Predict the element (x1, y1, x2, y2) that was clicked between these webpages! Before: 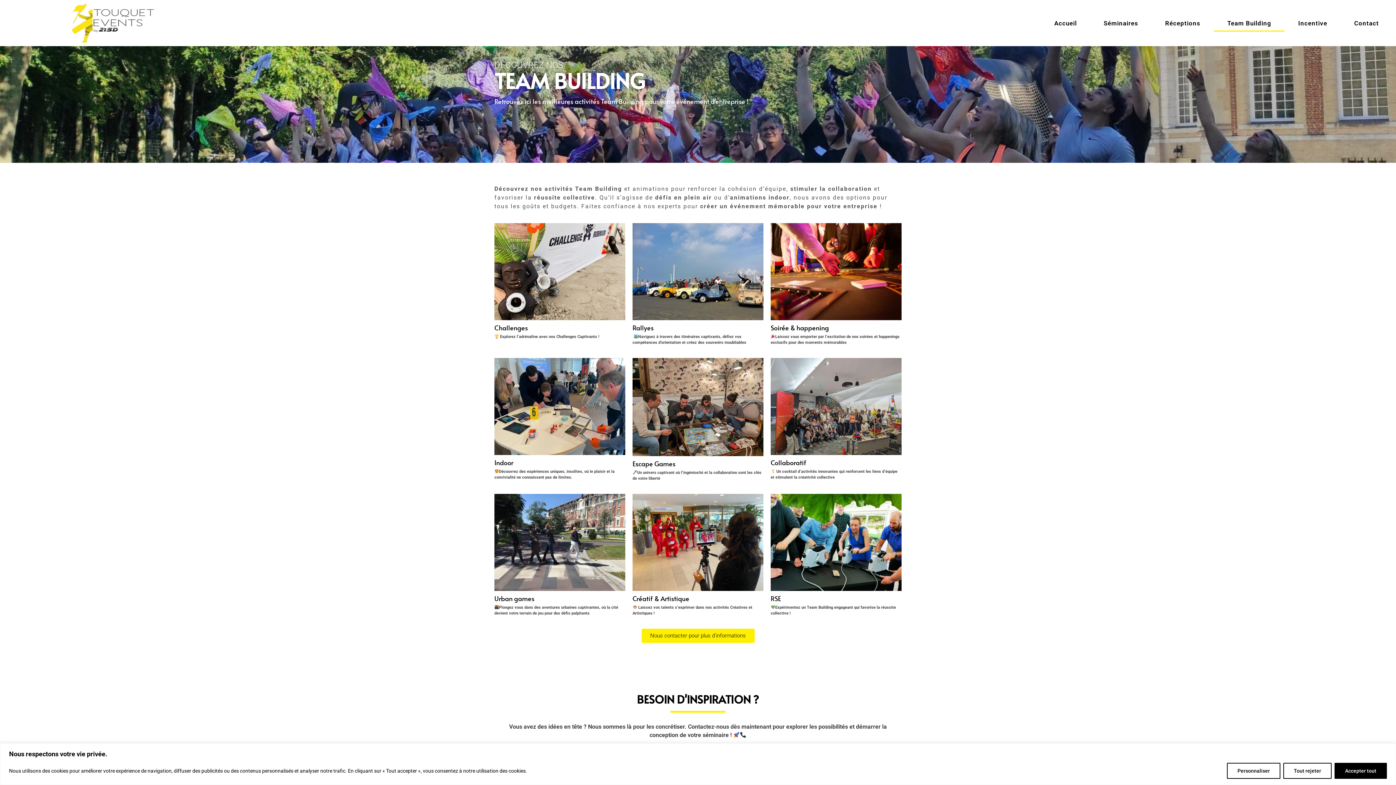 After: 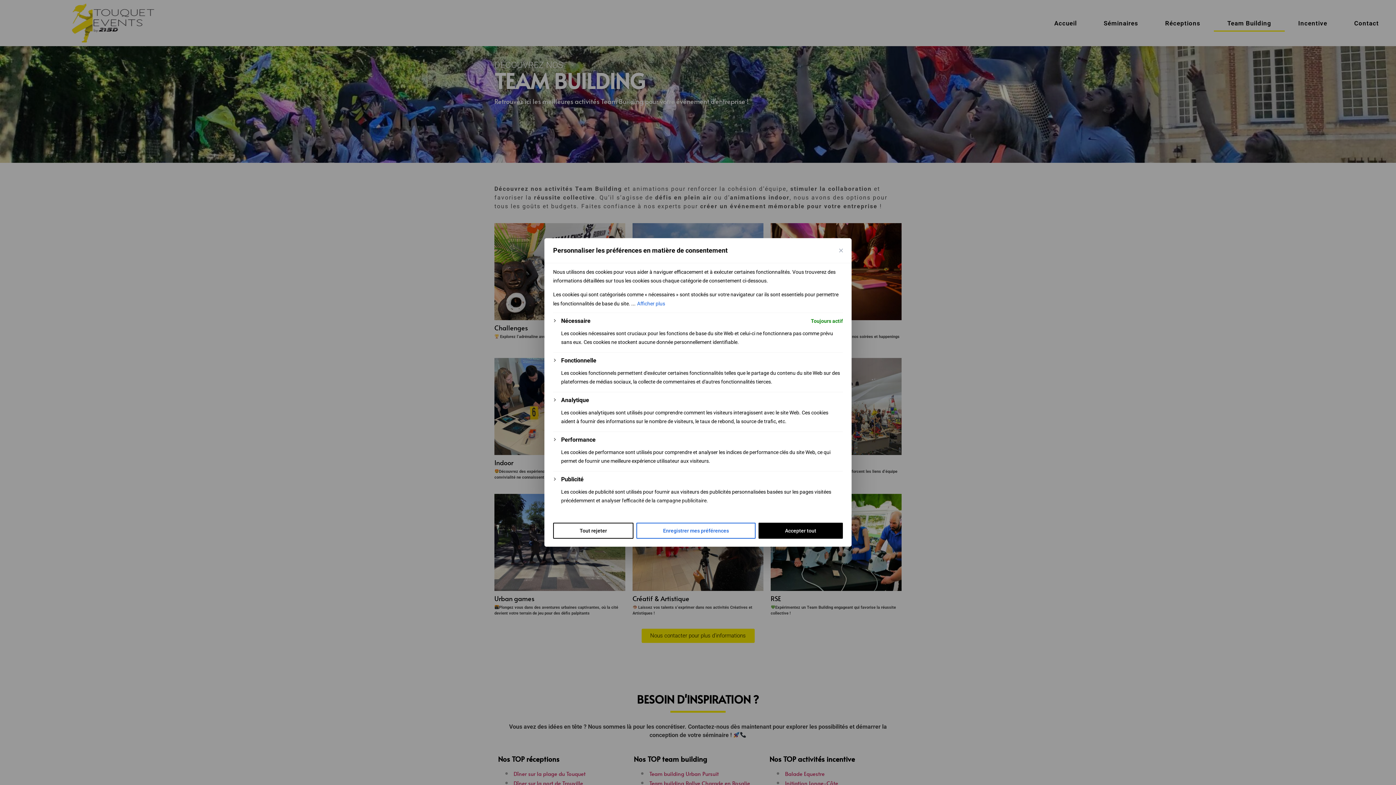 Action: label: Personnaliser bbox: (1227, 763, 1280, 779)